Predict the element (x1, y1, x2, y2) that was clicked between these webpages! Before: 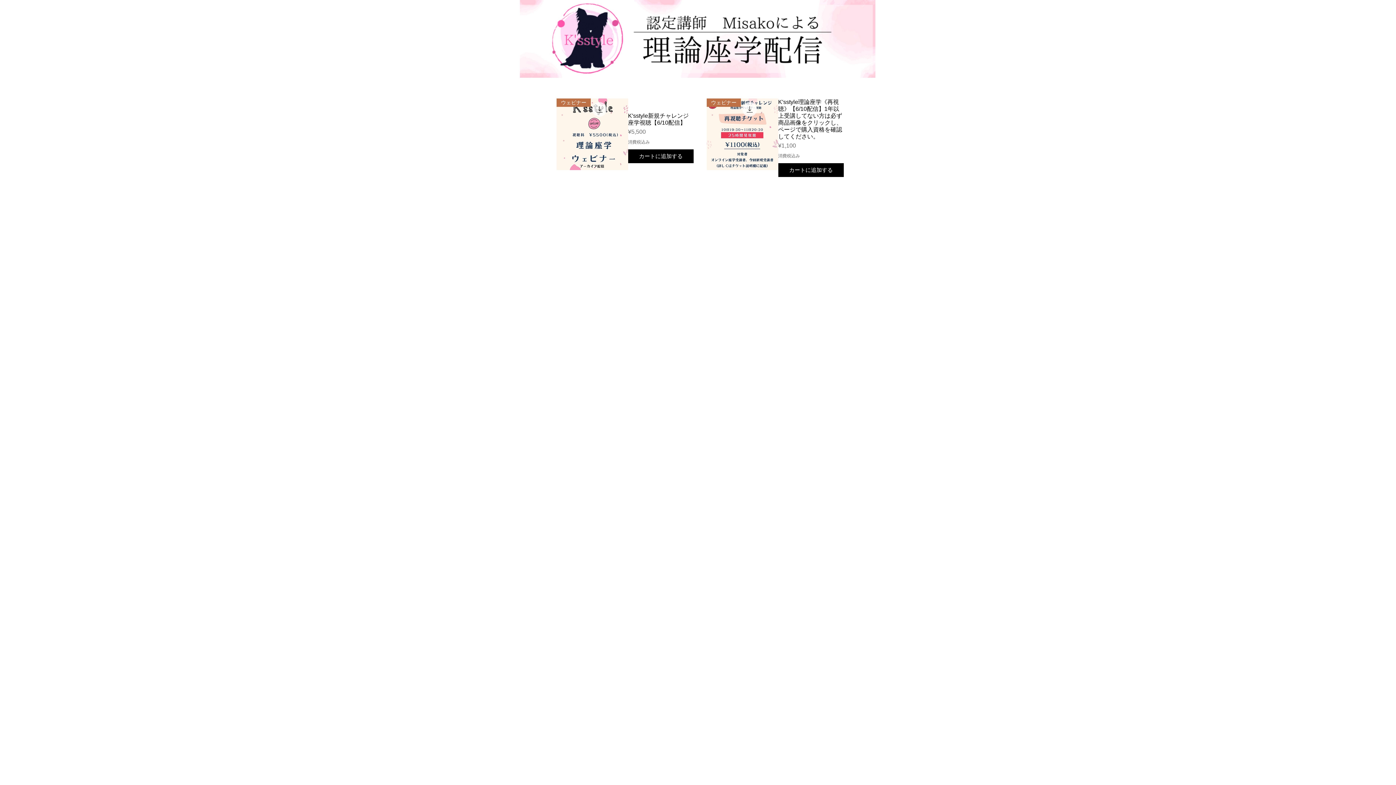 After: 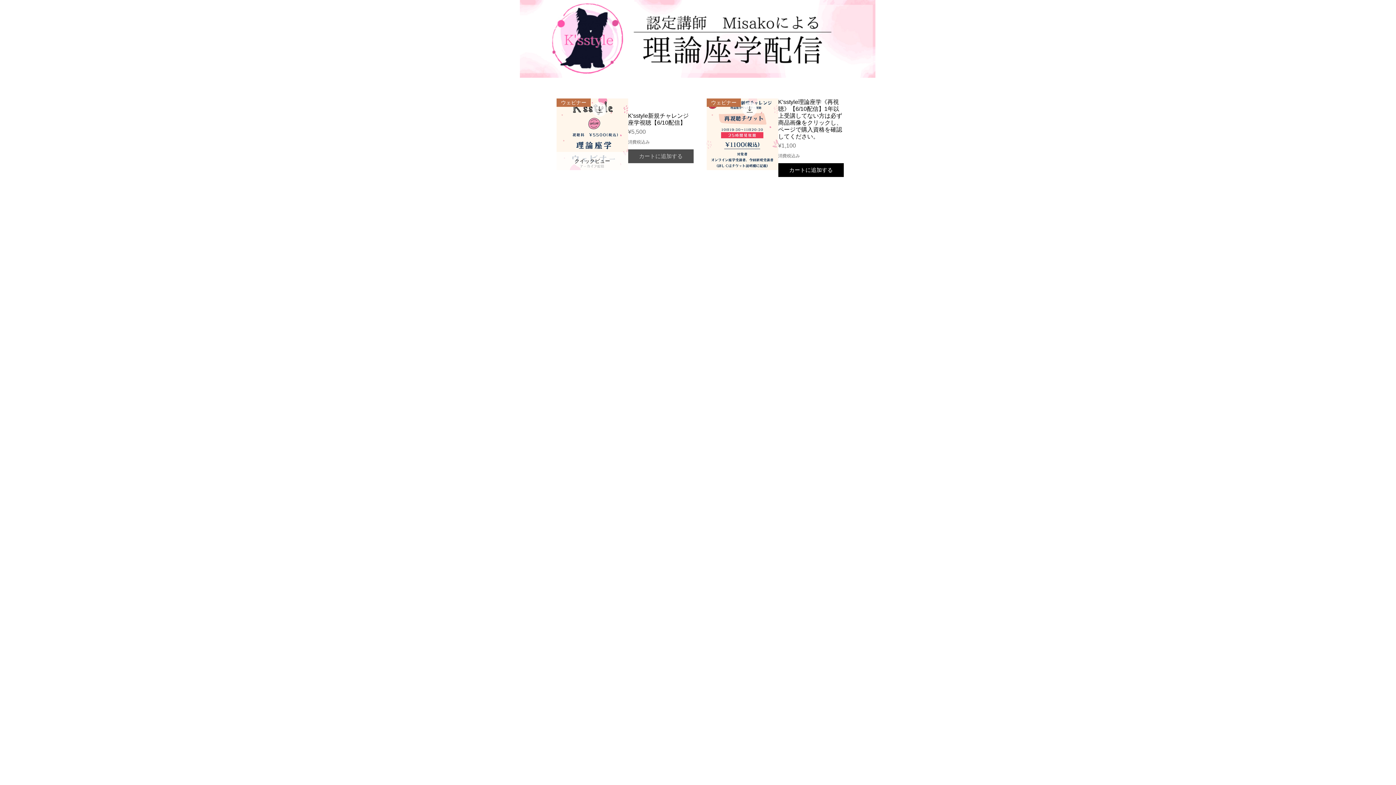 Action: label: カートに追加する bbox: (628, 149, 693, 163)